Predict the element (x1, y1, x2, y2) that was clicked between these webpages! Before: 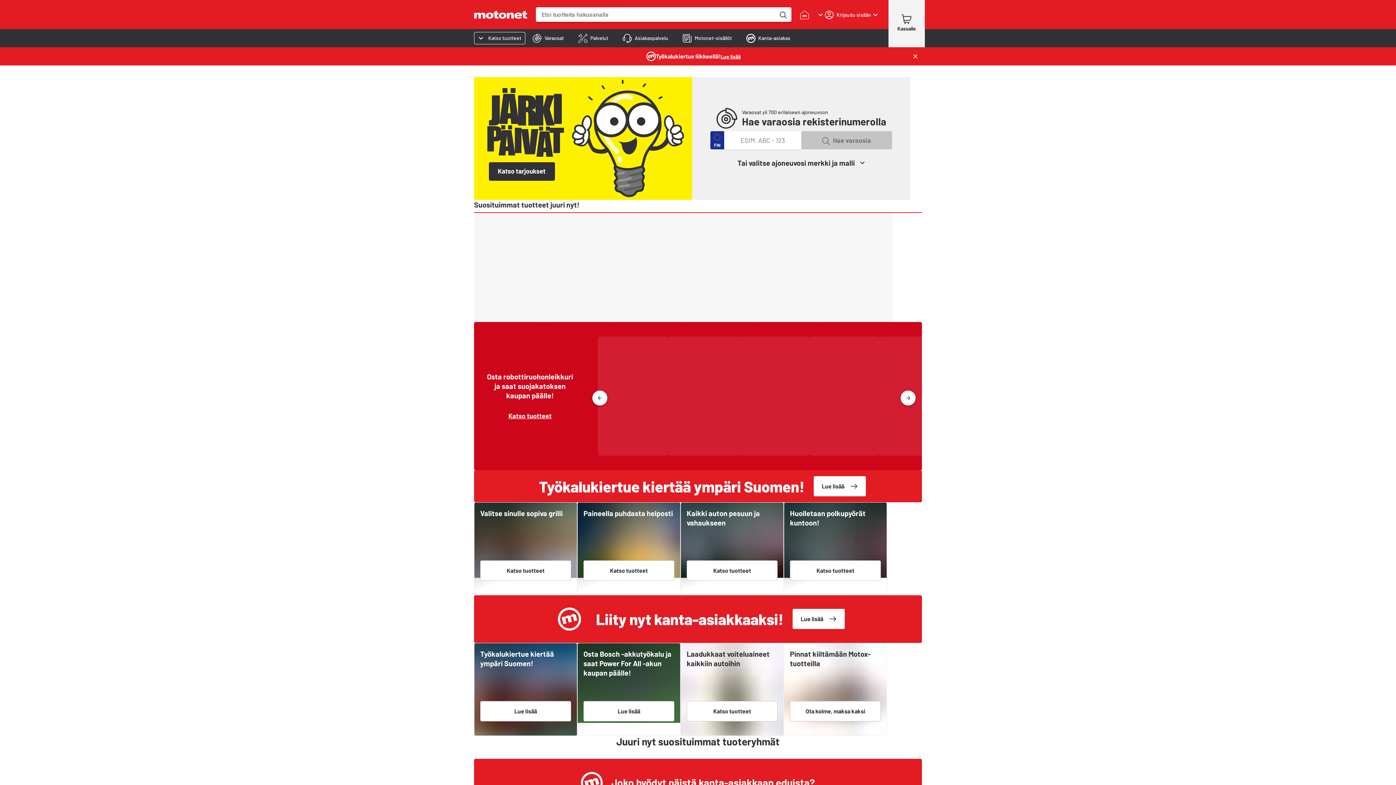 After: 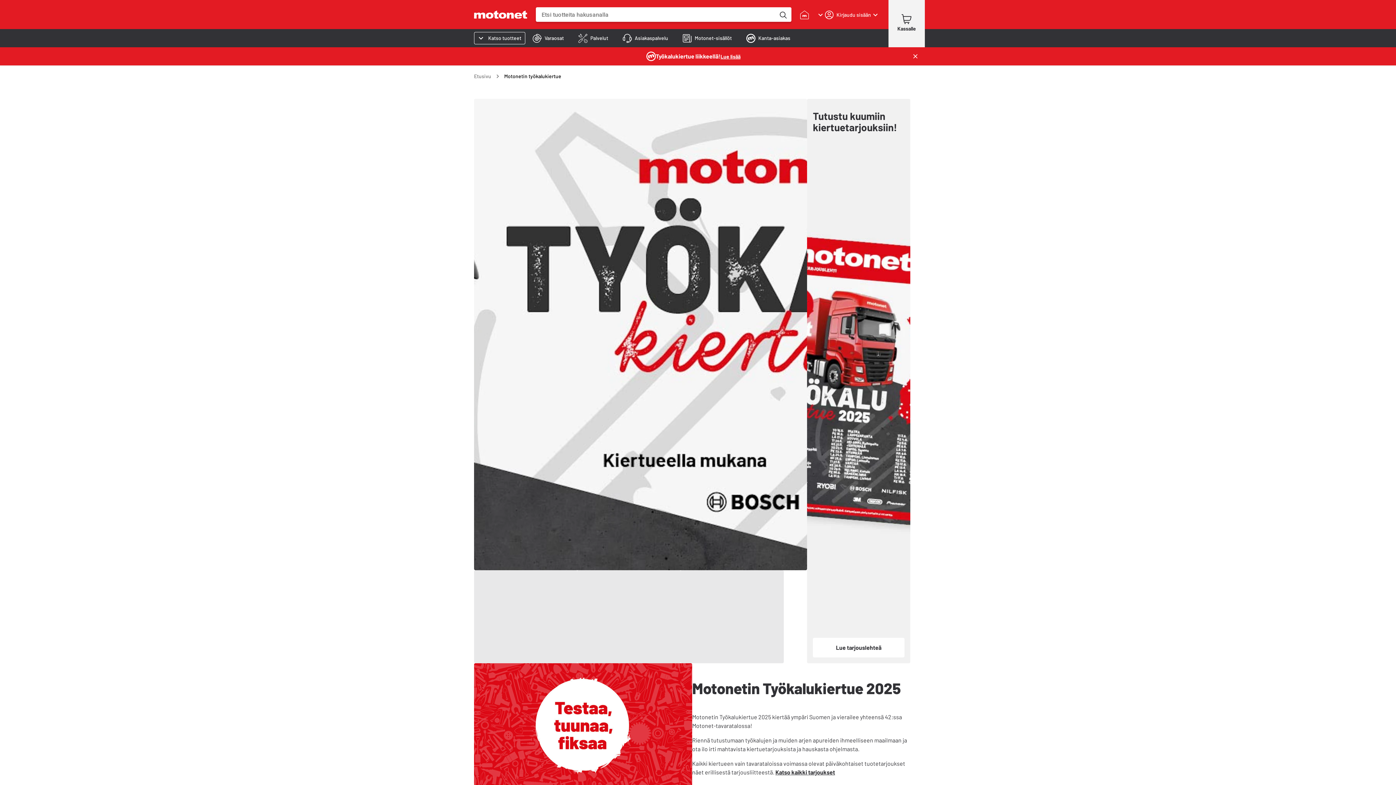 Action: label: Työkalukiertue kiertää ympäri Suomen!
Lue lisää bbox: (474, 470, 922, 502)